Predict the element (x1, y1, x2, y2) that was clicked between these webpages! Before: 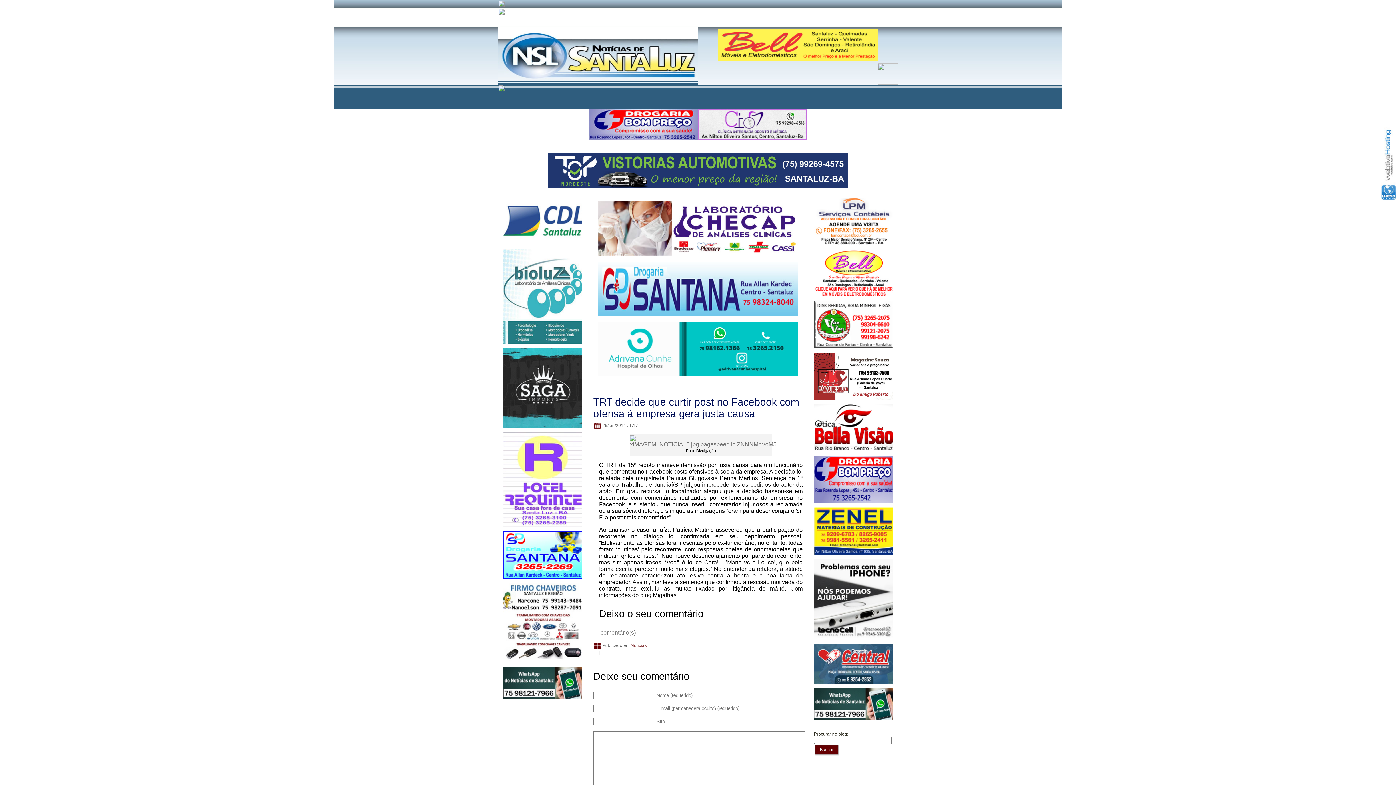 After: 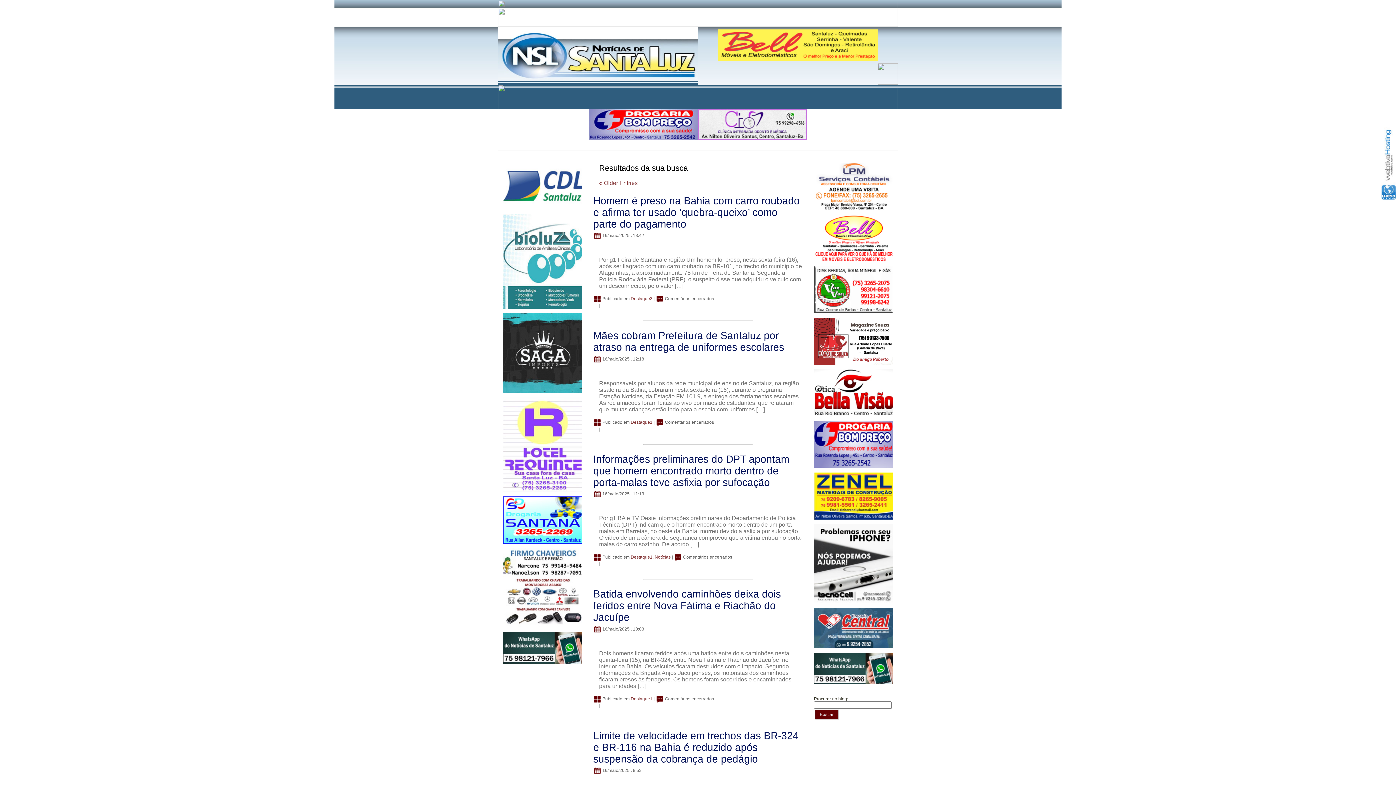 Action: label: Buscar bbox: (814, 744, 839, 755)